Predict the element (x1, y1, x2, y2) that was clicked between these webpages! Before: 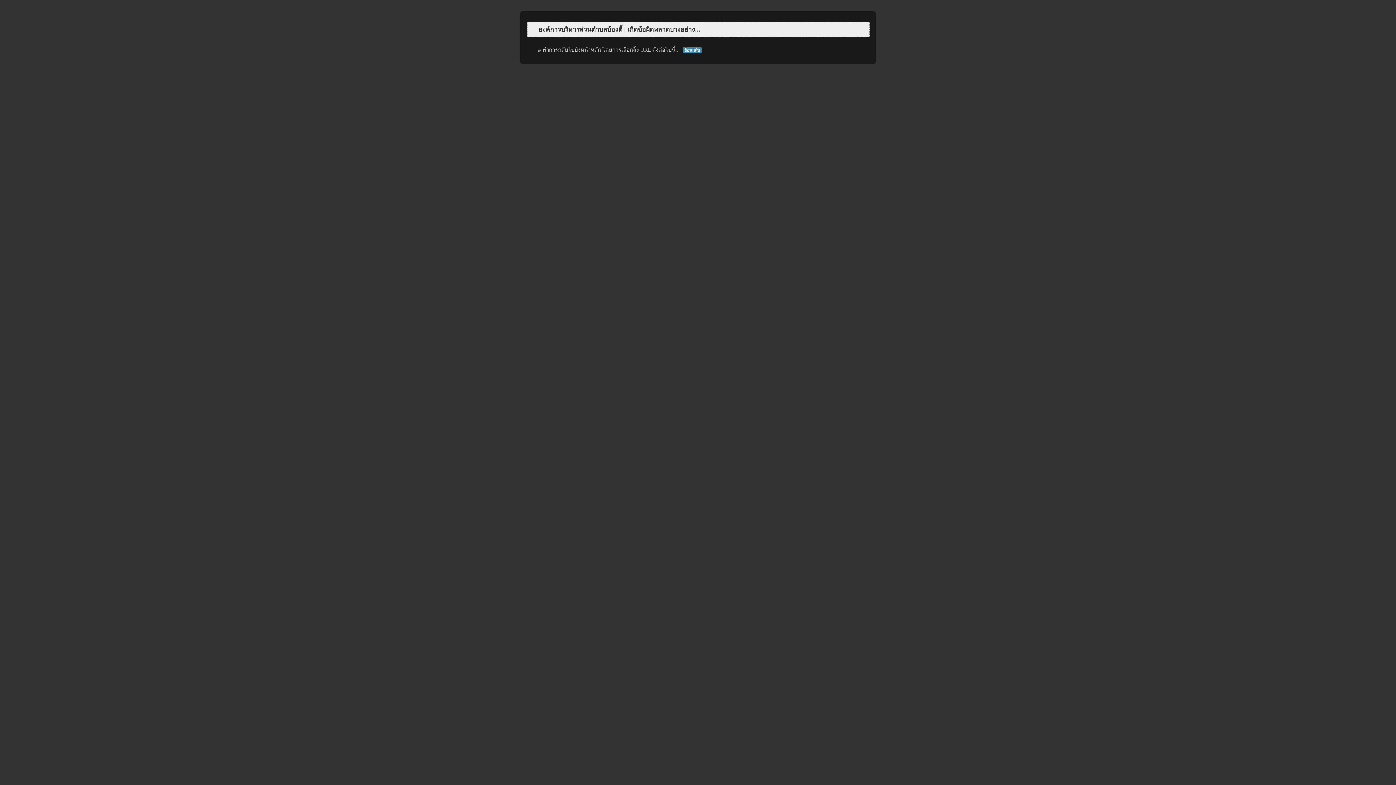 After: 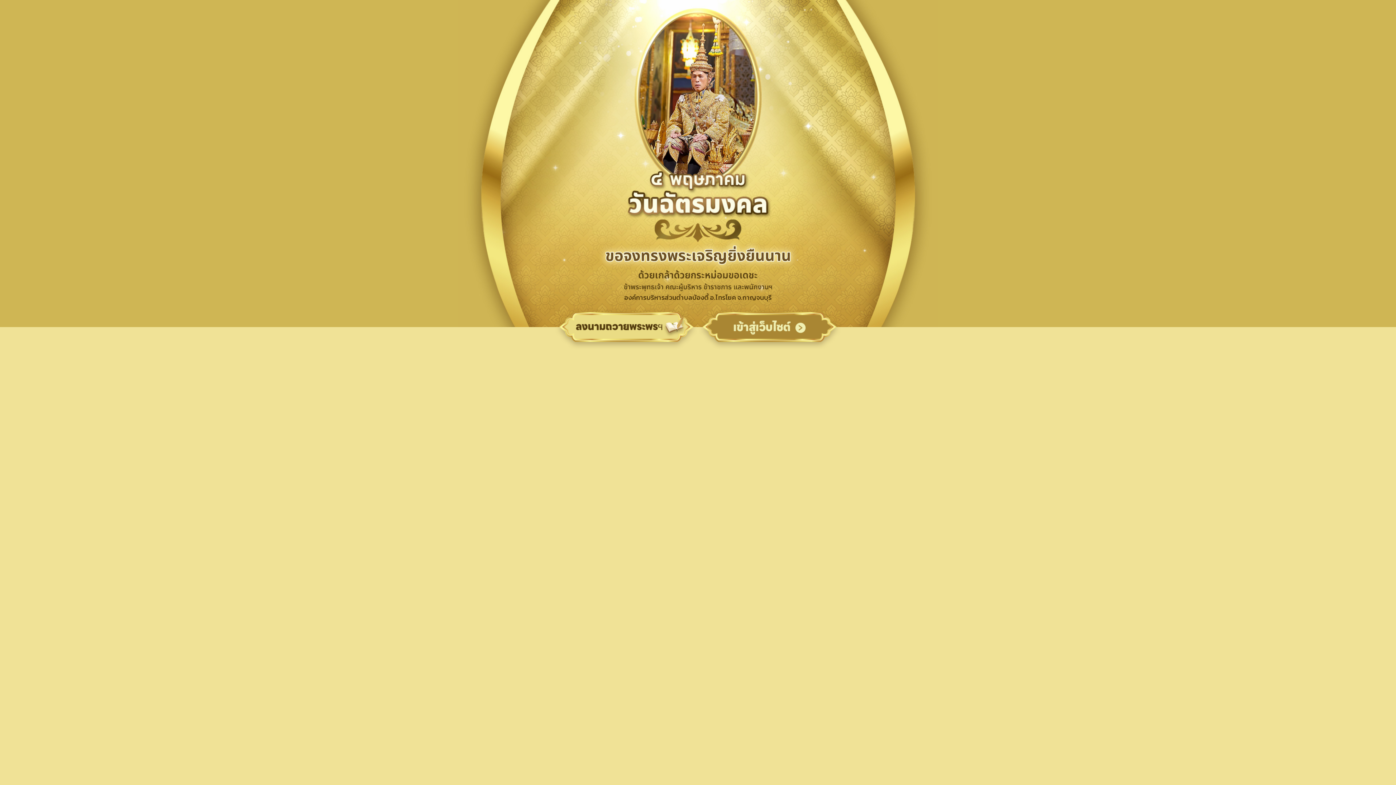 Action: bbox: (684, 47, 700, 52) label: ย้อนกลับ